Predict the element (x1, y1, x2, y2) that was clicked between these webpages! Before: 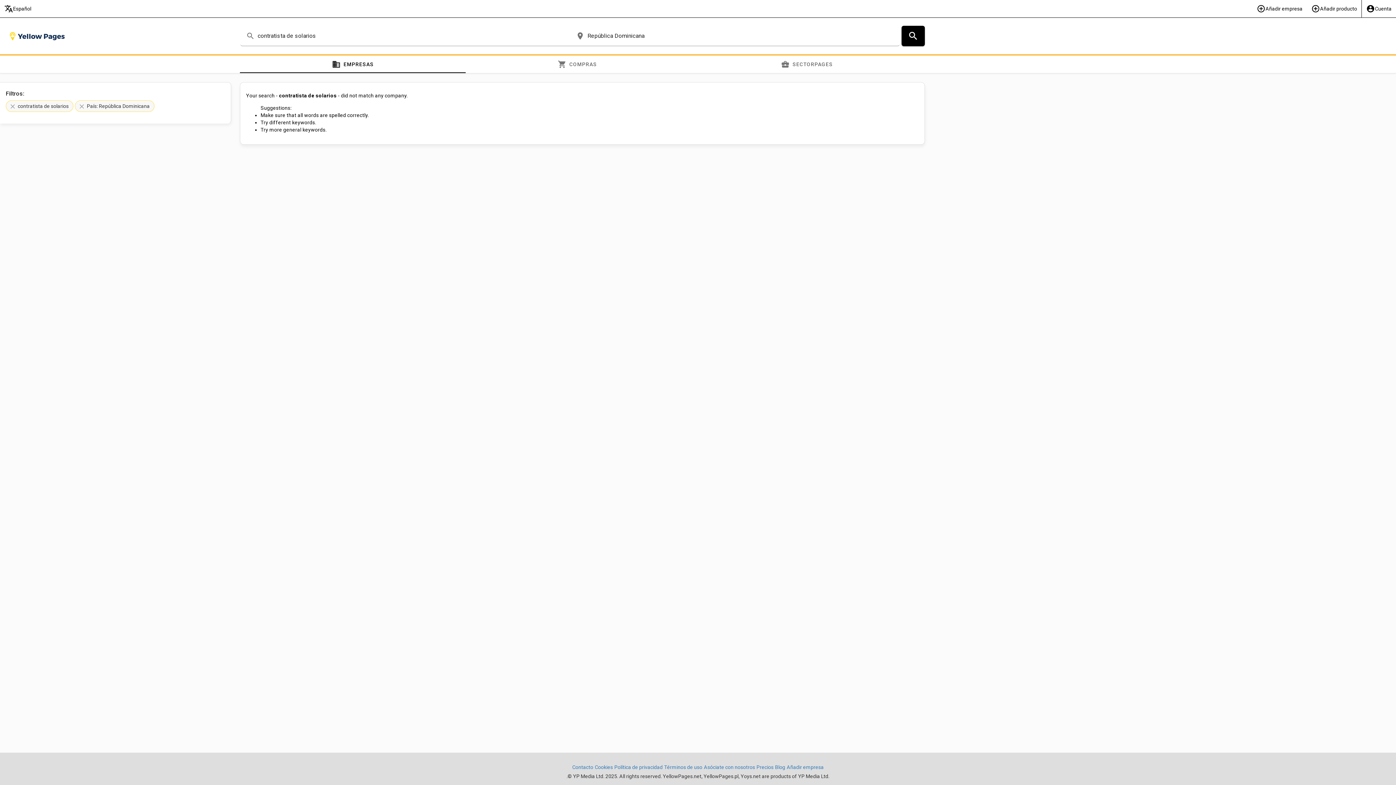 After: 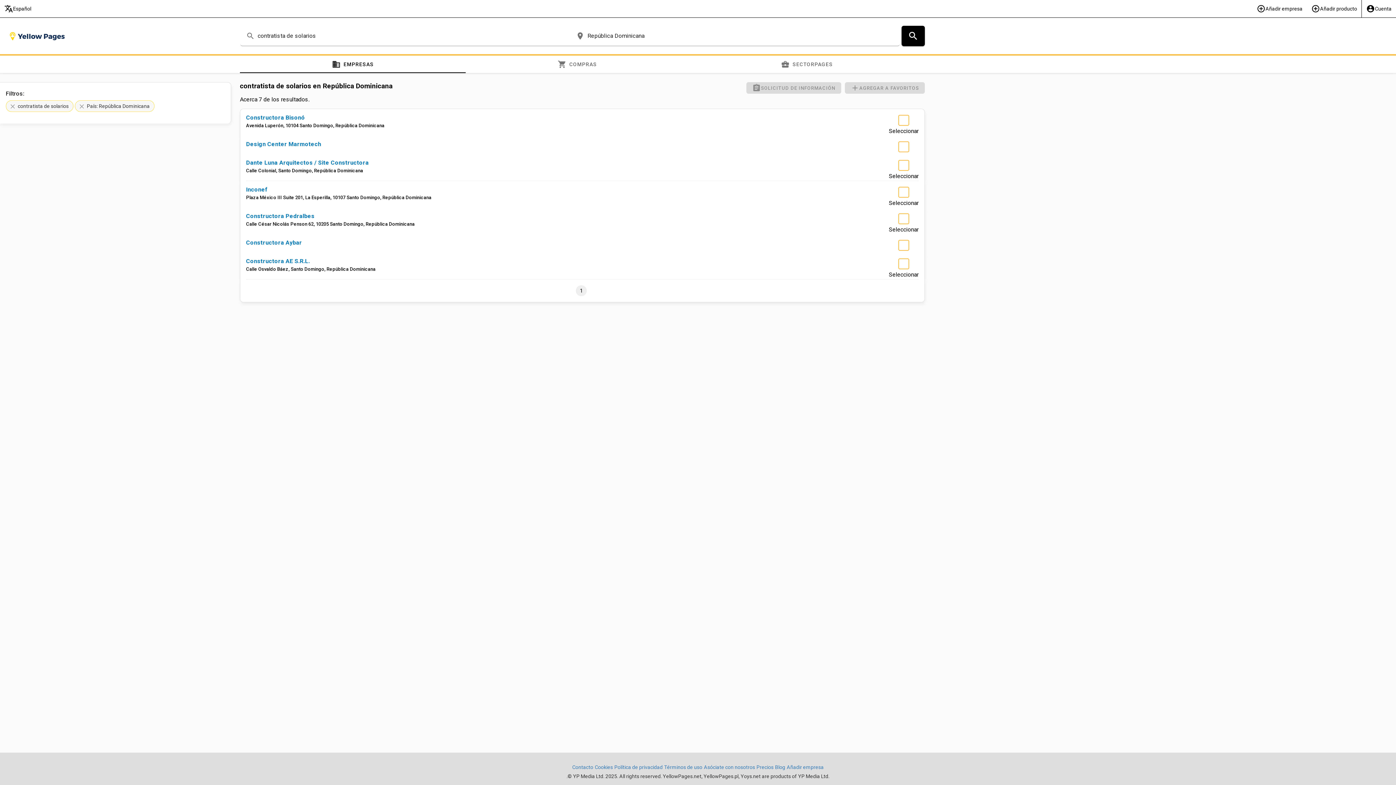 Action: label: domain
EMPRESAS bbox: (240, 55, 465, 73)